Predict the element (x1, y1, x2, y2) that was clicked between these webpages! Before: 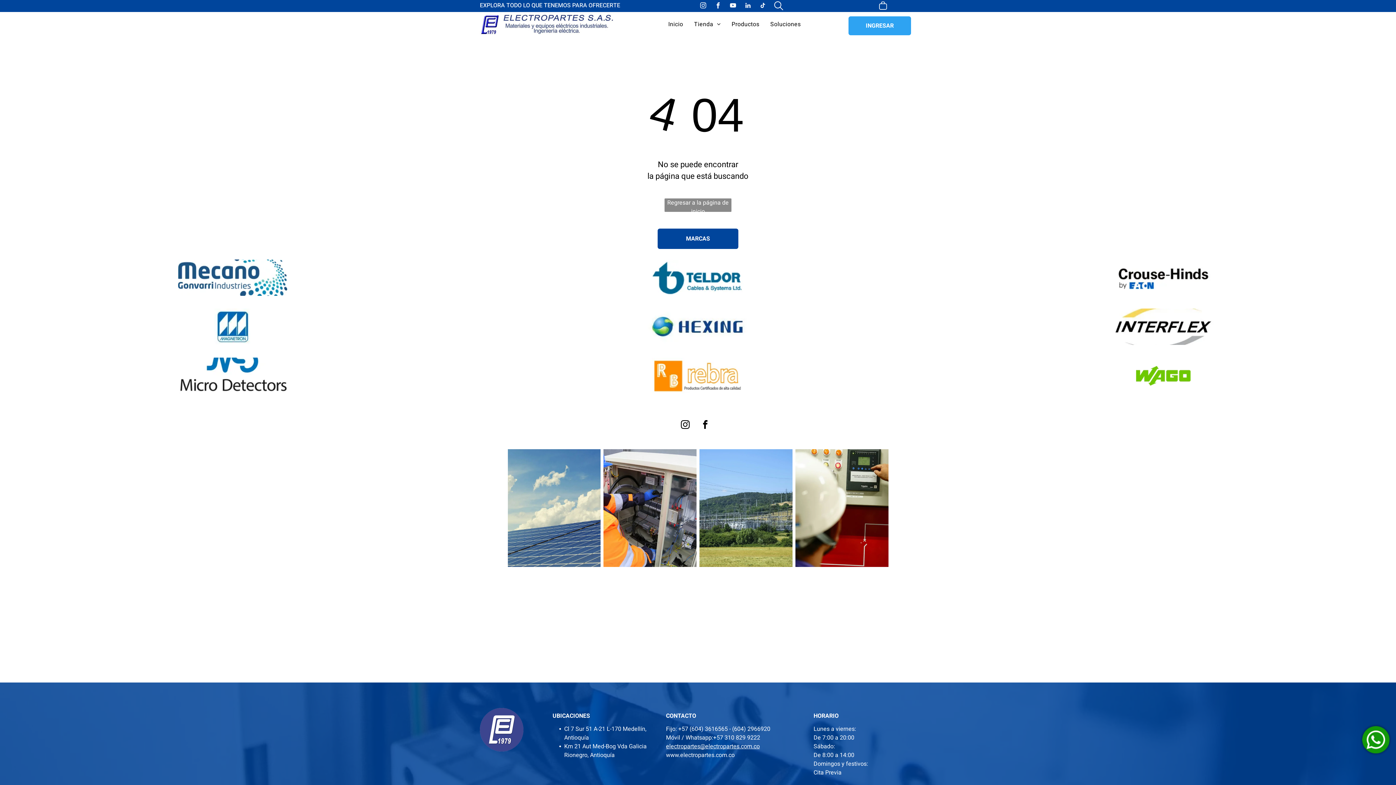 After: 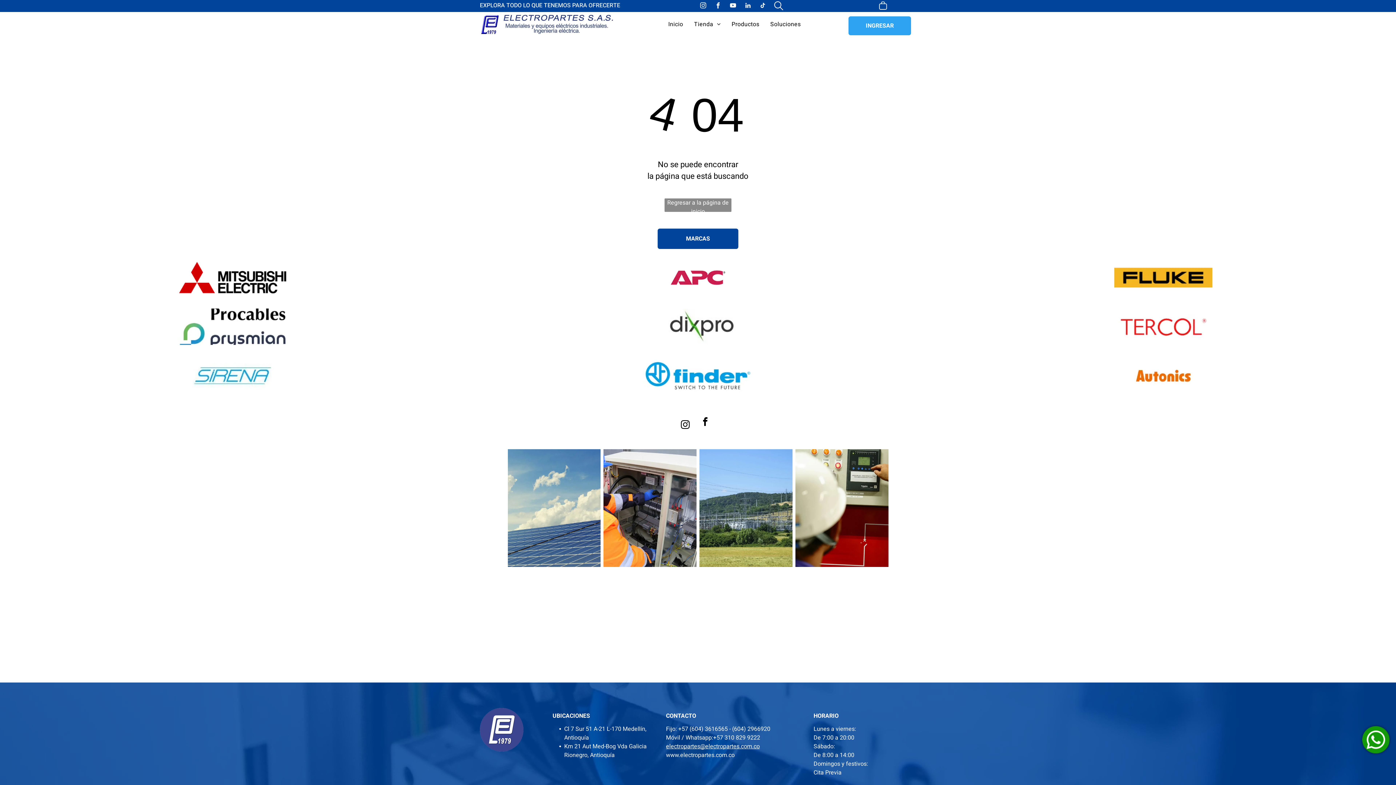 Action: bbox: (698, 418, 712, 433) label: facebook